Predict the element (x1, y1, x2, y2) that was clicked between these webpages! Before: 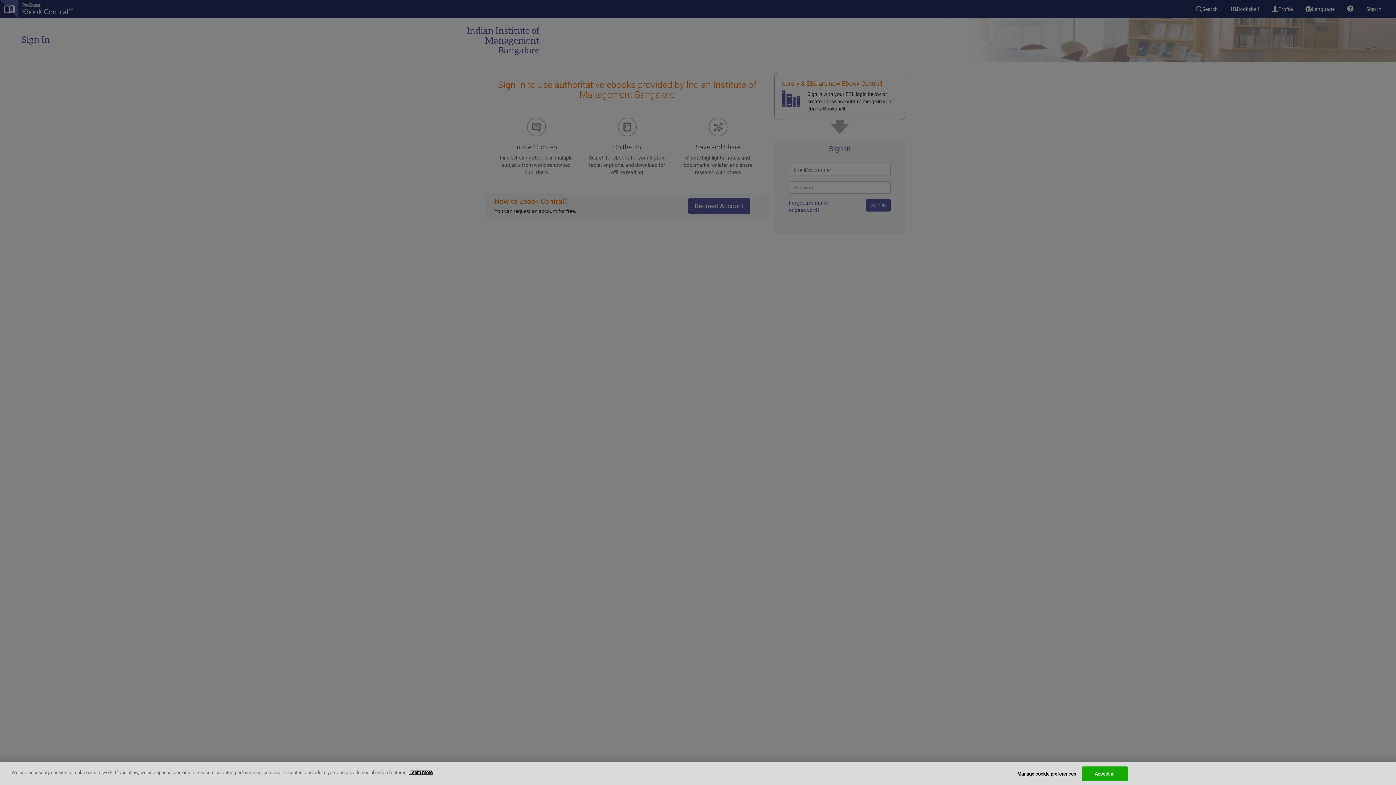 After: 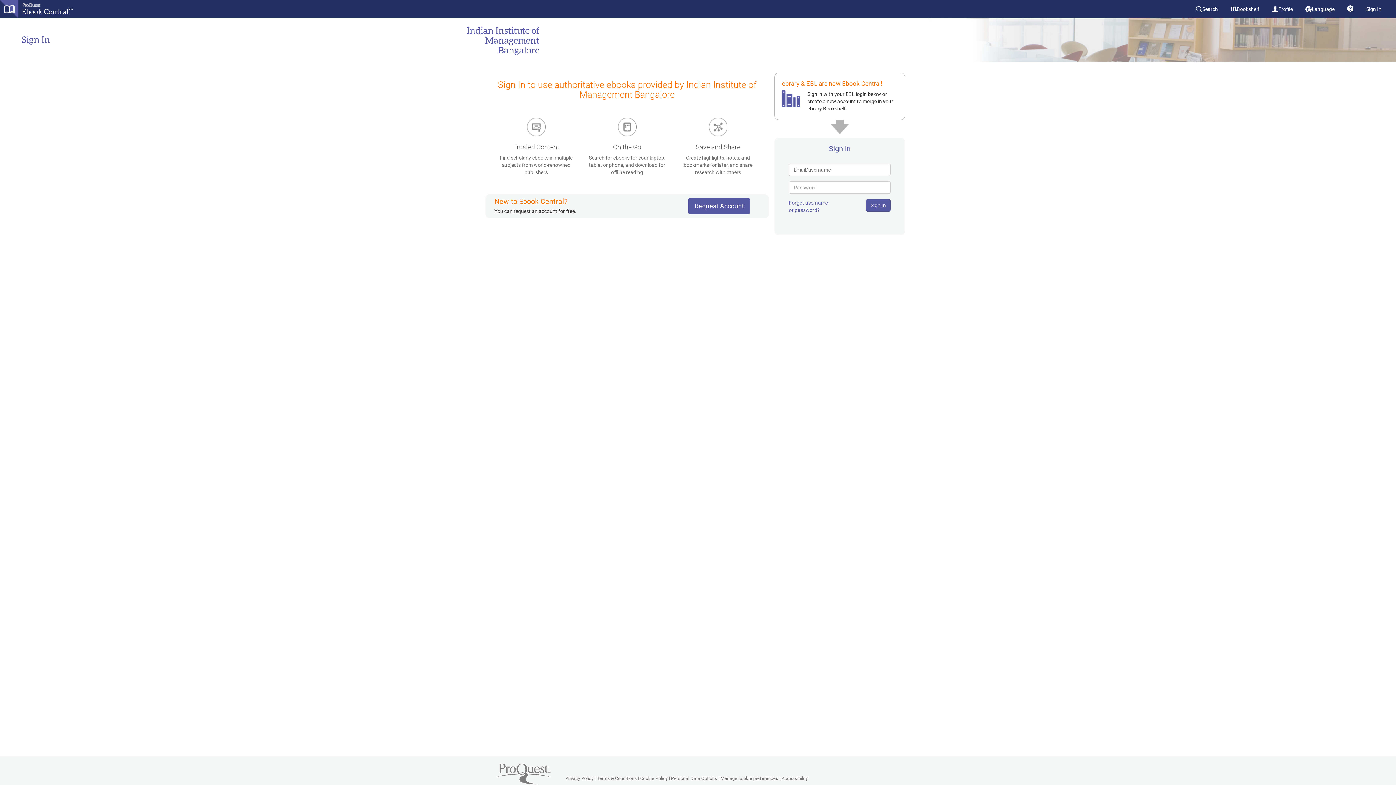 Action: bbox: (1082, 766, 1128, 781) label: Accept all